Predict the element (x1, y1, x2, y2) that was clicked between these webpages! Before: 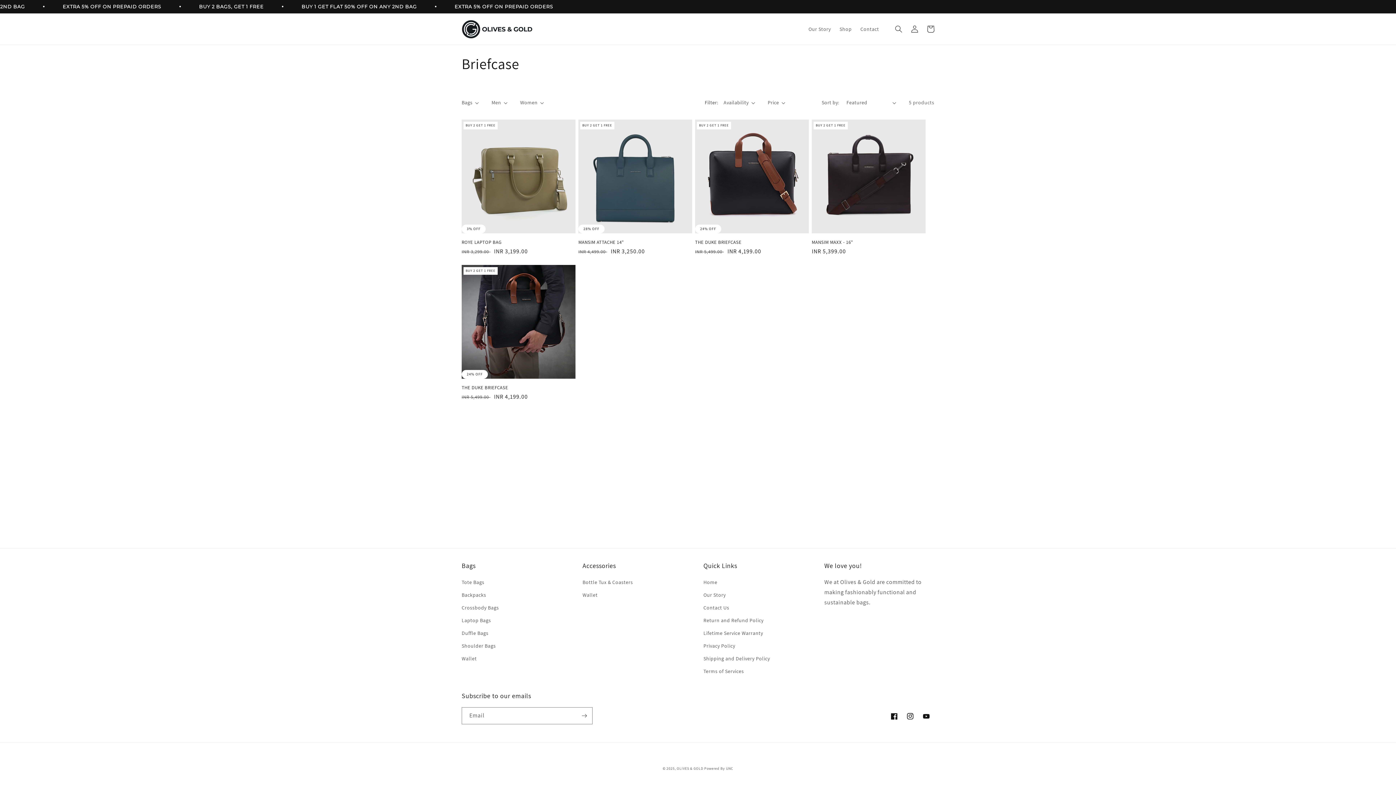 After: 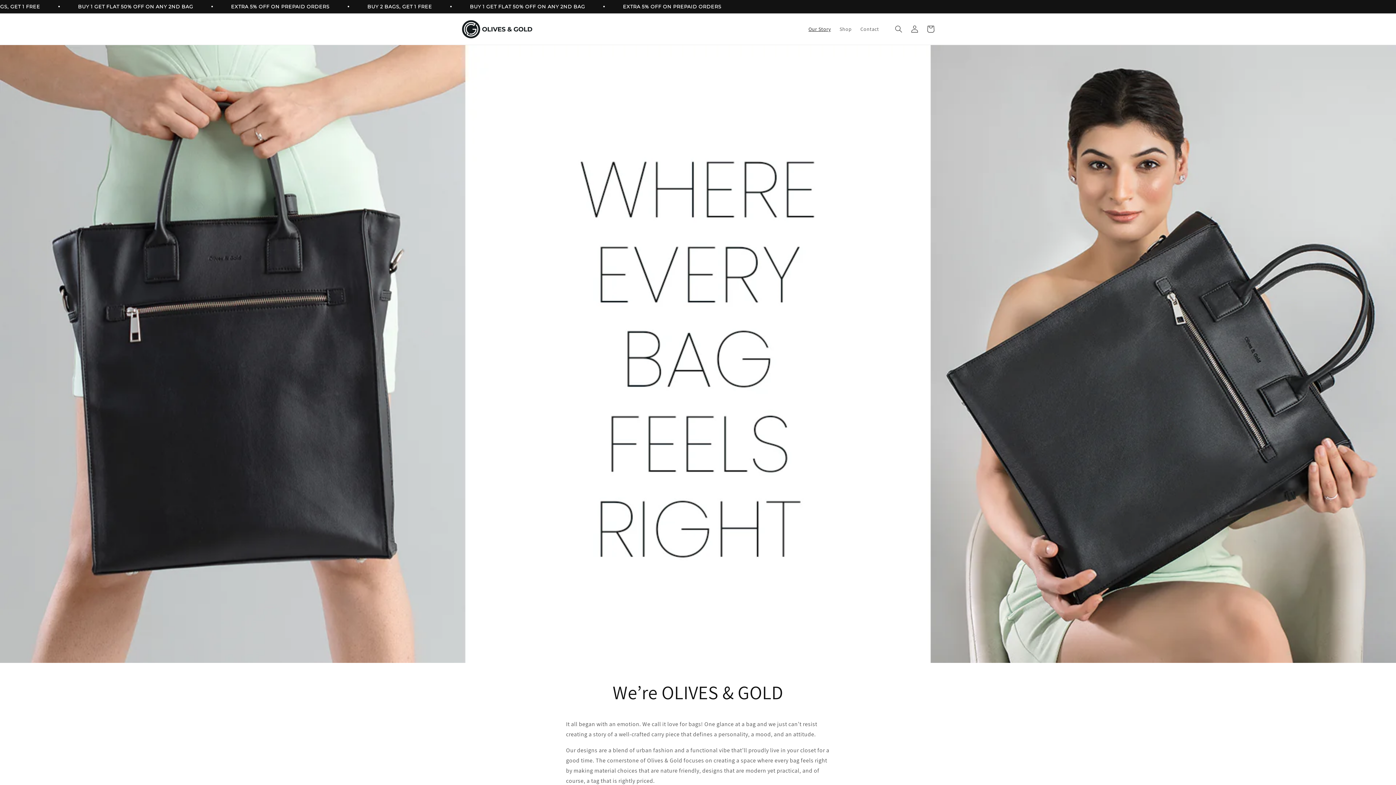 Action: bbox: (703, 589, 725, 601) label: Our Story